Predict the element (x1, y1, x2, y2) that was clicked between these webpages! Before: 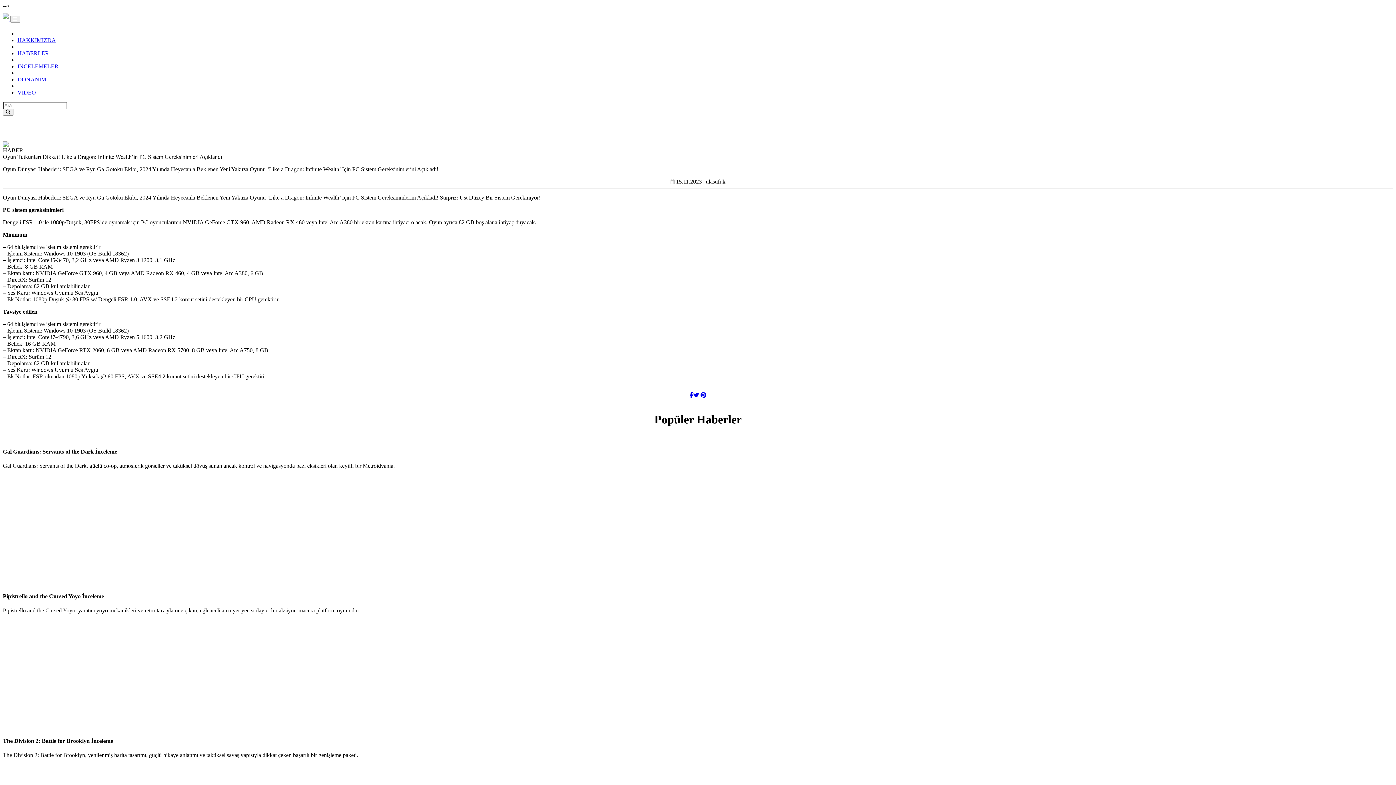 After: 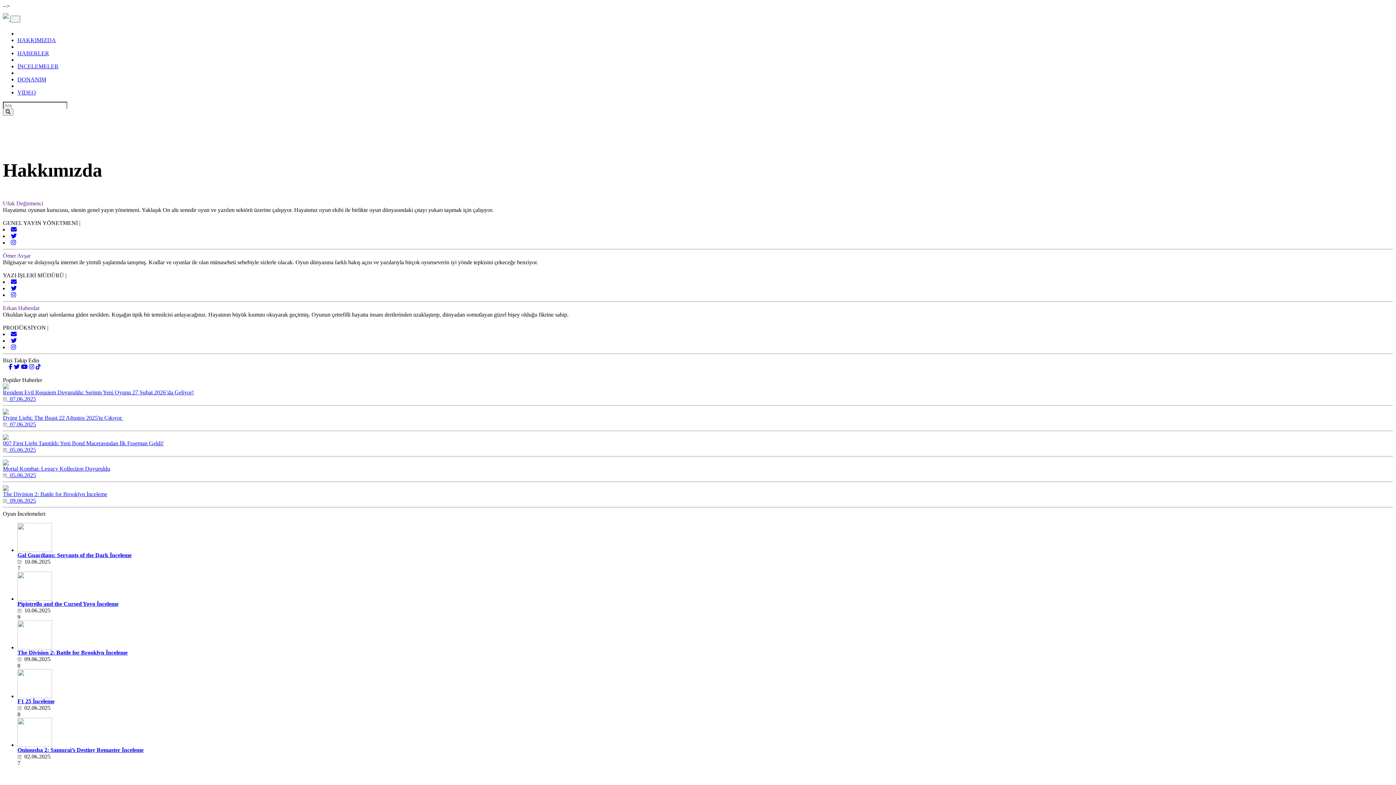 Action: label: HAKKIMIZDA bbox: (17, 37, 56, 43)